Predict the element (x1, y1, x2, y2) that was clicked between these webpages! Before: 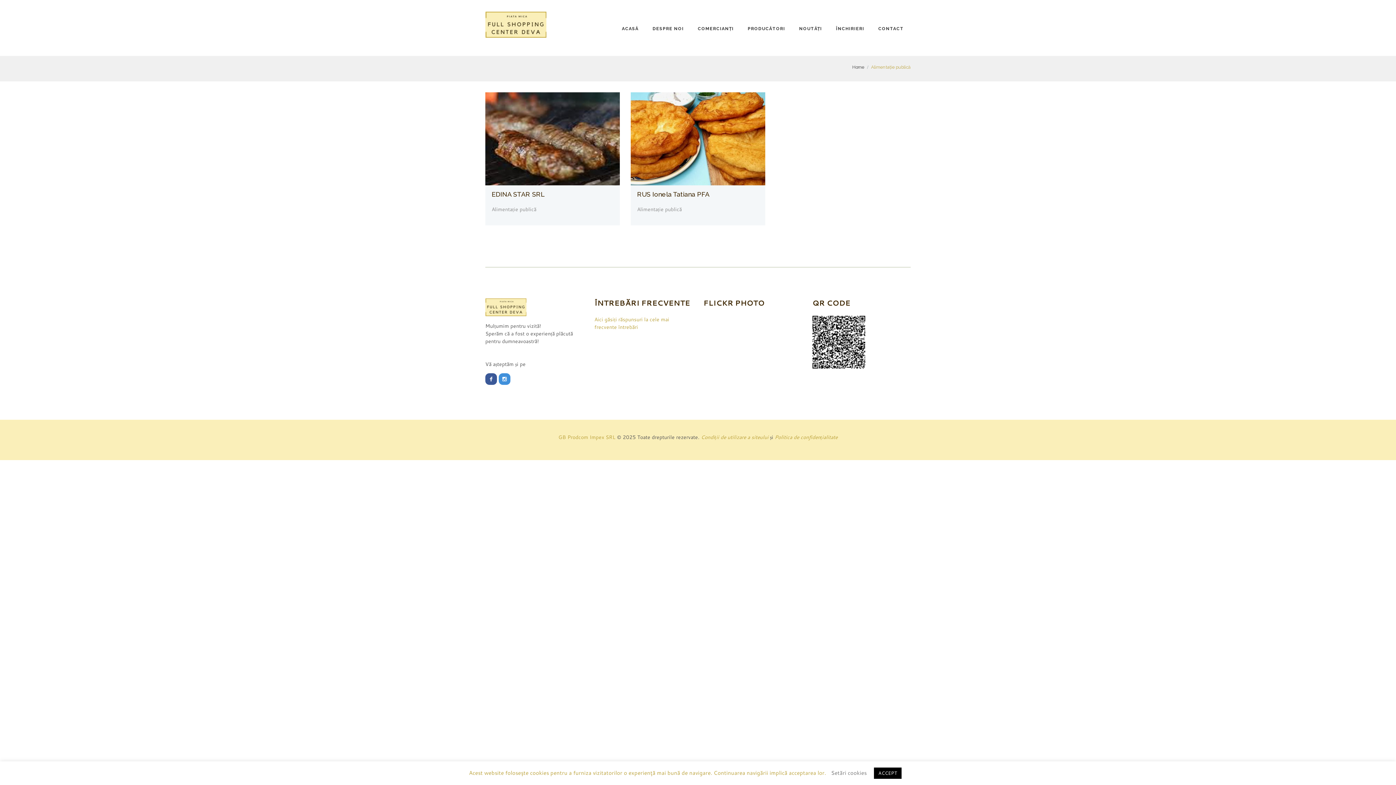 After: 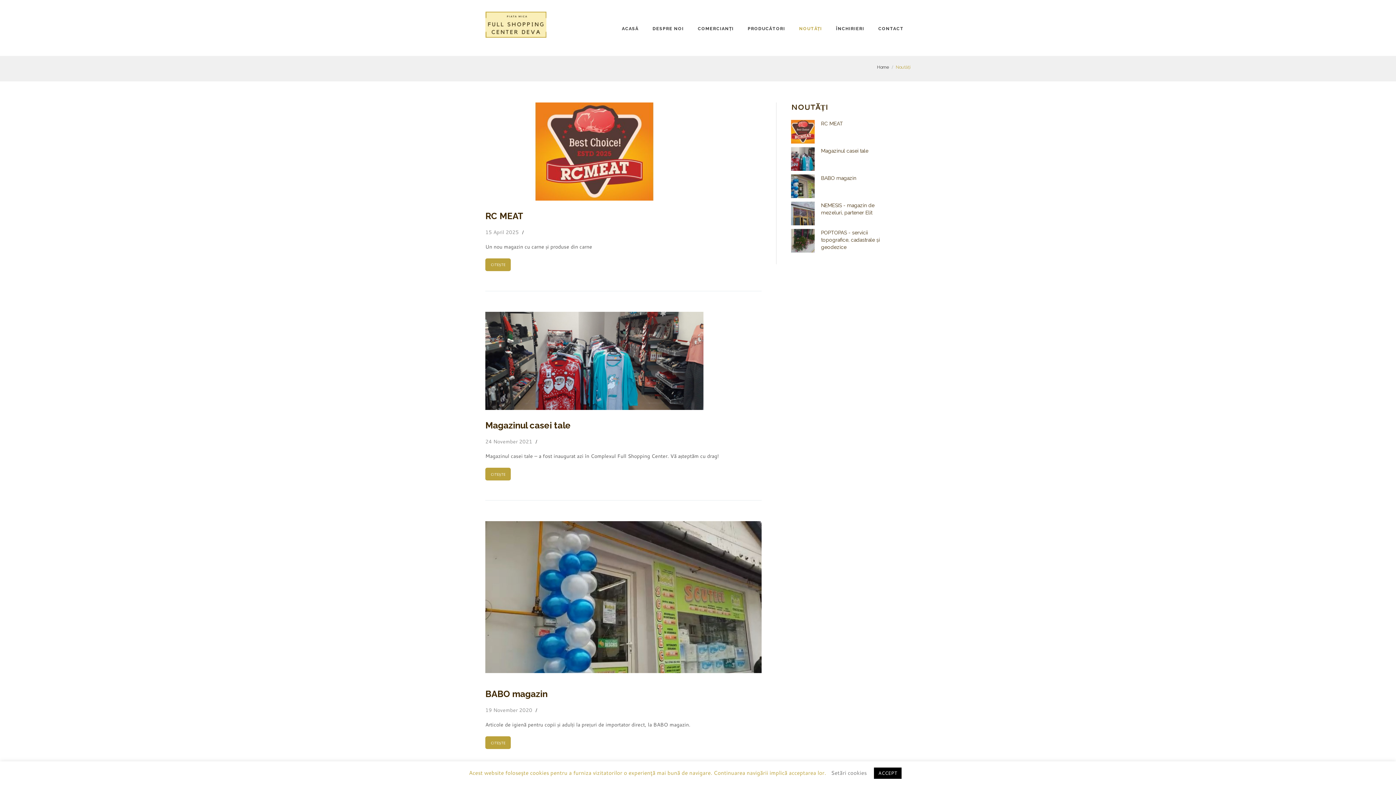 Action: bbox: (792, 21, 829, 36) label: NOUTĂȚI